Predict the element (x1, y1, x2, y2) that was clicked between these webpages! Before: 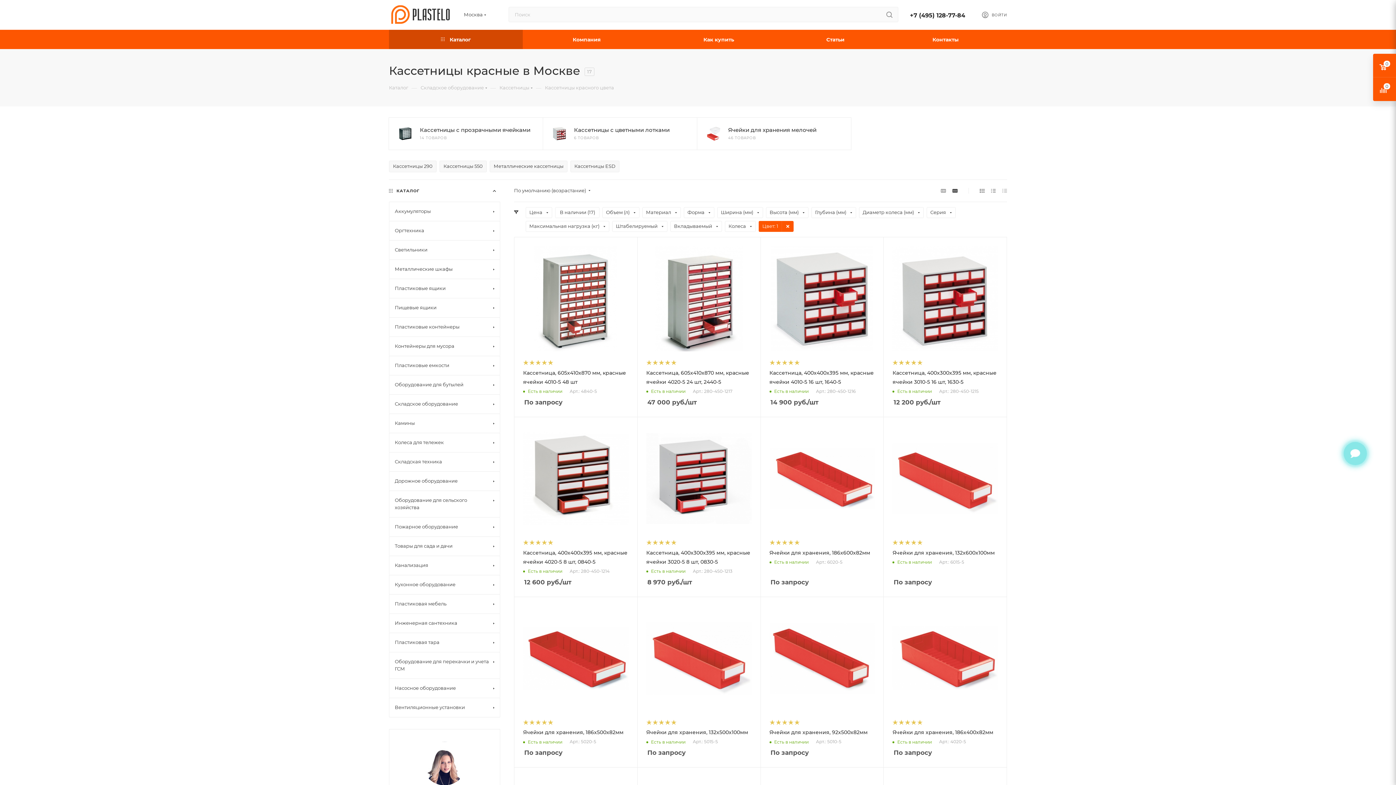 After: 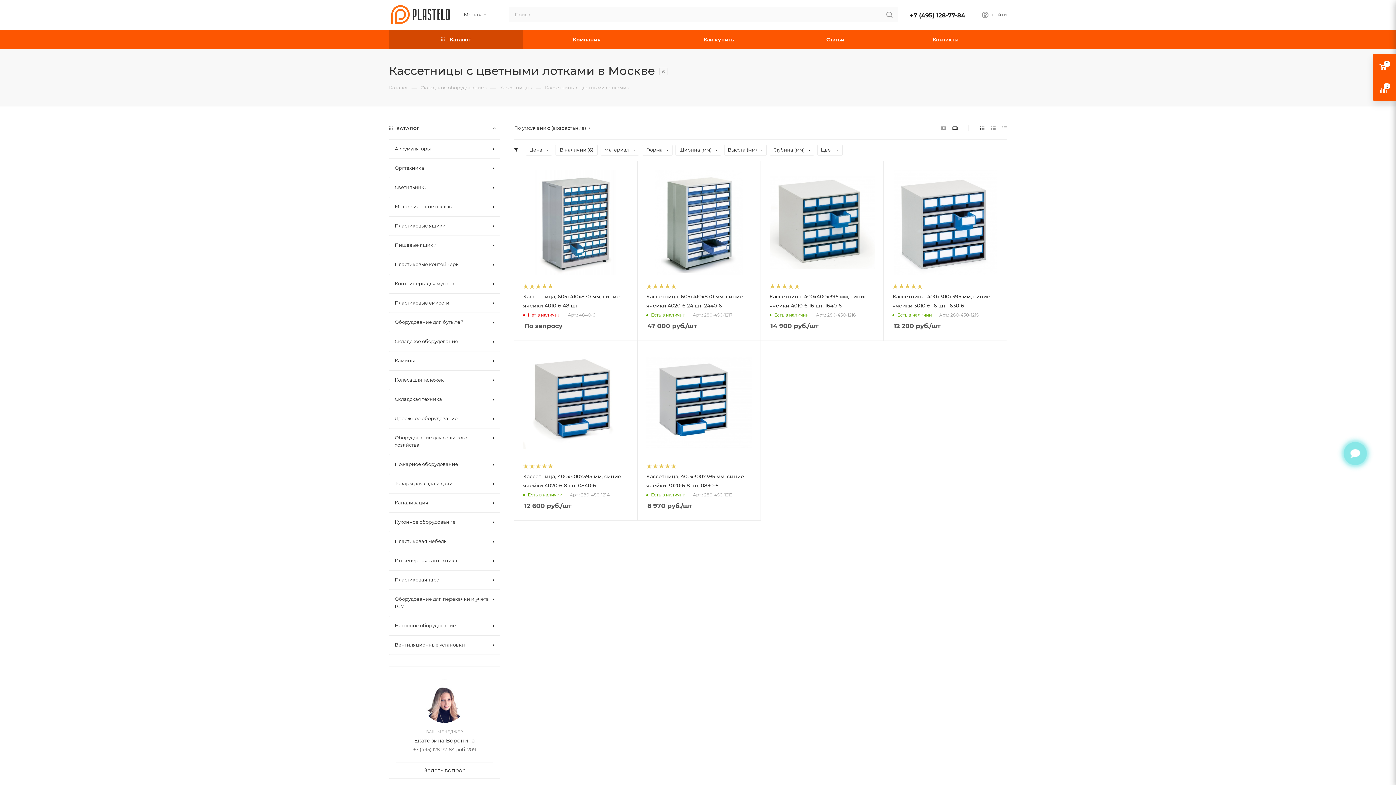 Action: bbox: (574, 126, 669, 133) label: Кассетницы с цветными лотками